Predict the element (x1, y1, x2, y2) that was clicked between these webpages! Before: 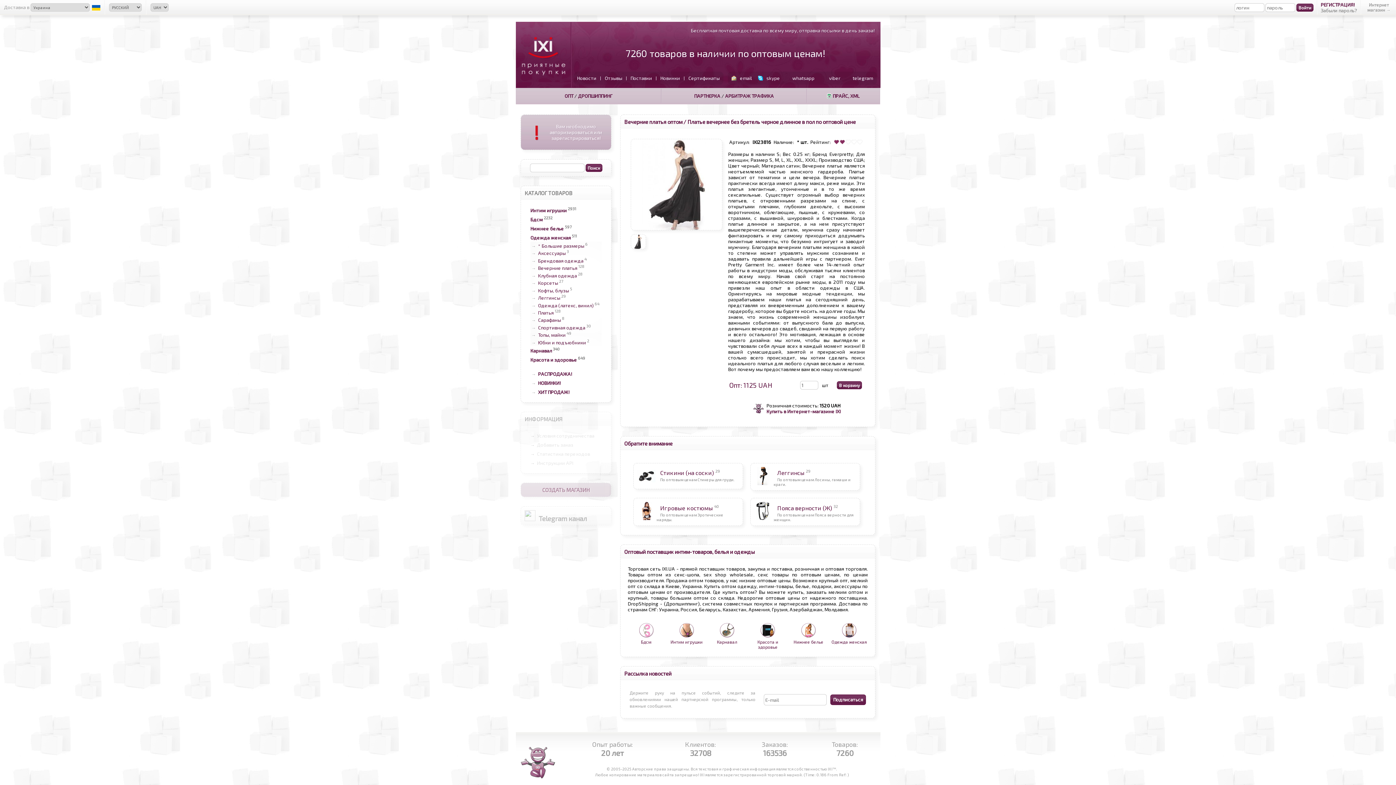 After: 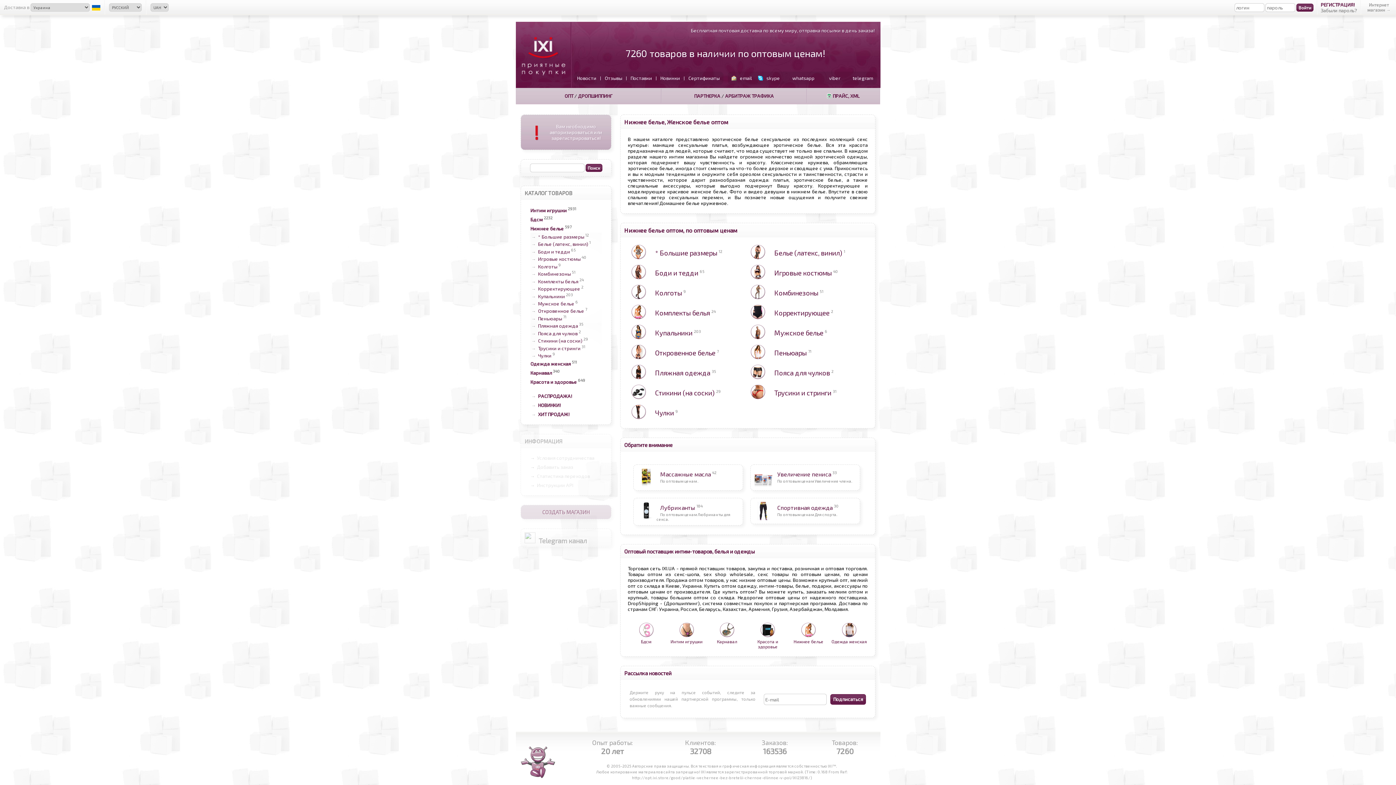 Action: bbox: (793, 634, 823, 645) label: 
Нижнее белье